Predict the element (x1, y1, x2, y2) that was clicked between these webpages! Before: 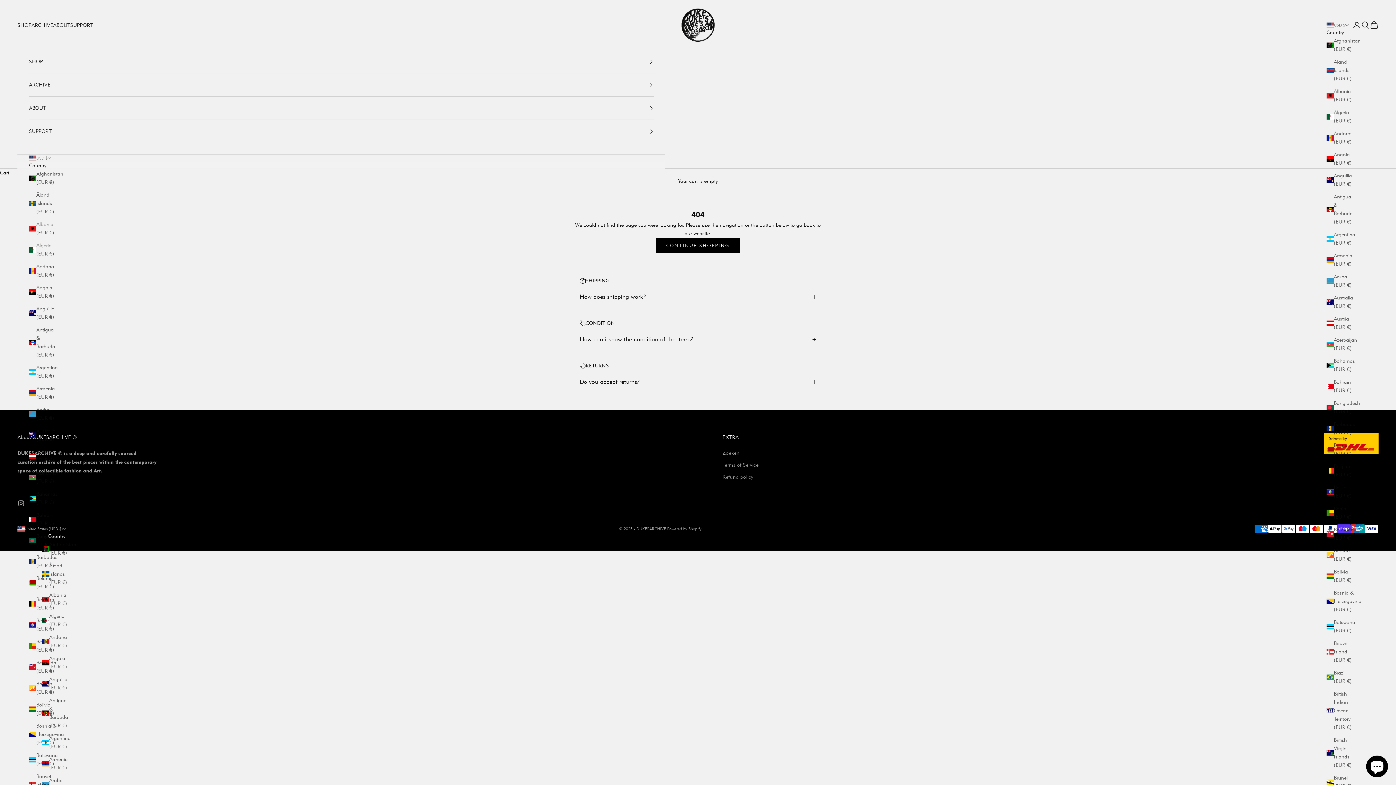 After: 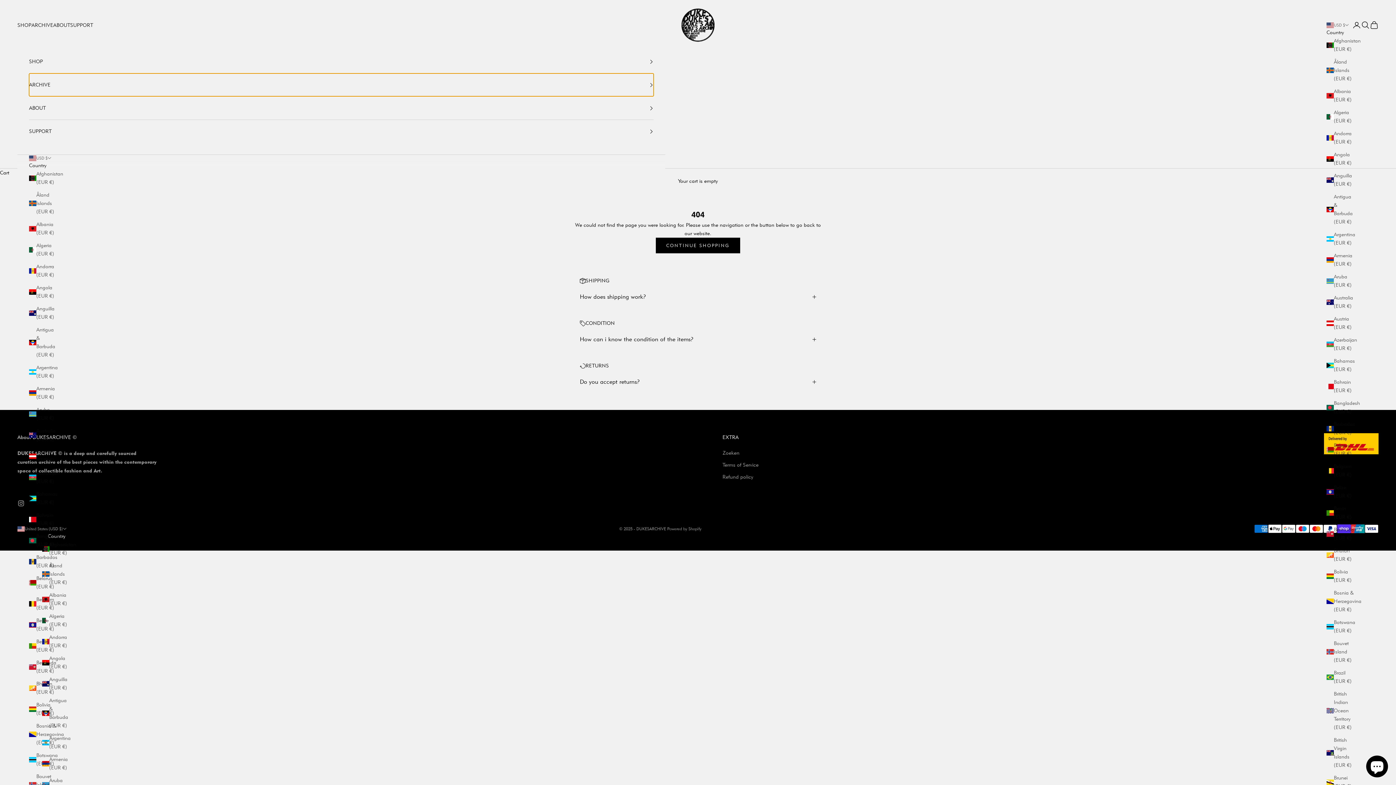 Action: bbox: (29, 73, 653, 96) label: ARCHIVE